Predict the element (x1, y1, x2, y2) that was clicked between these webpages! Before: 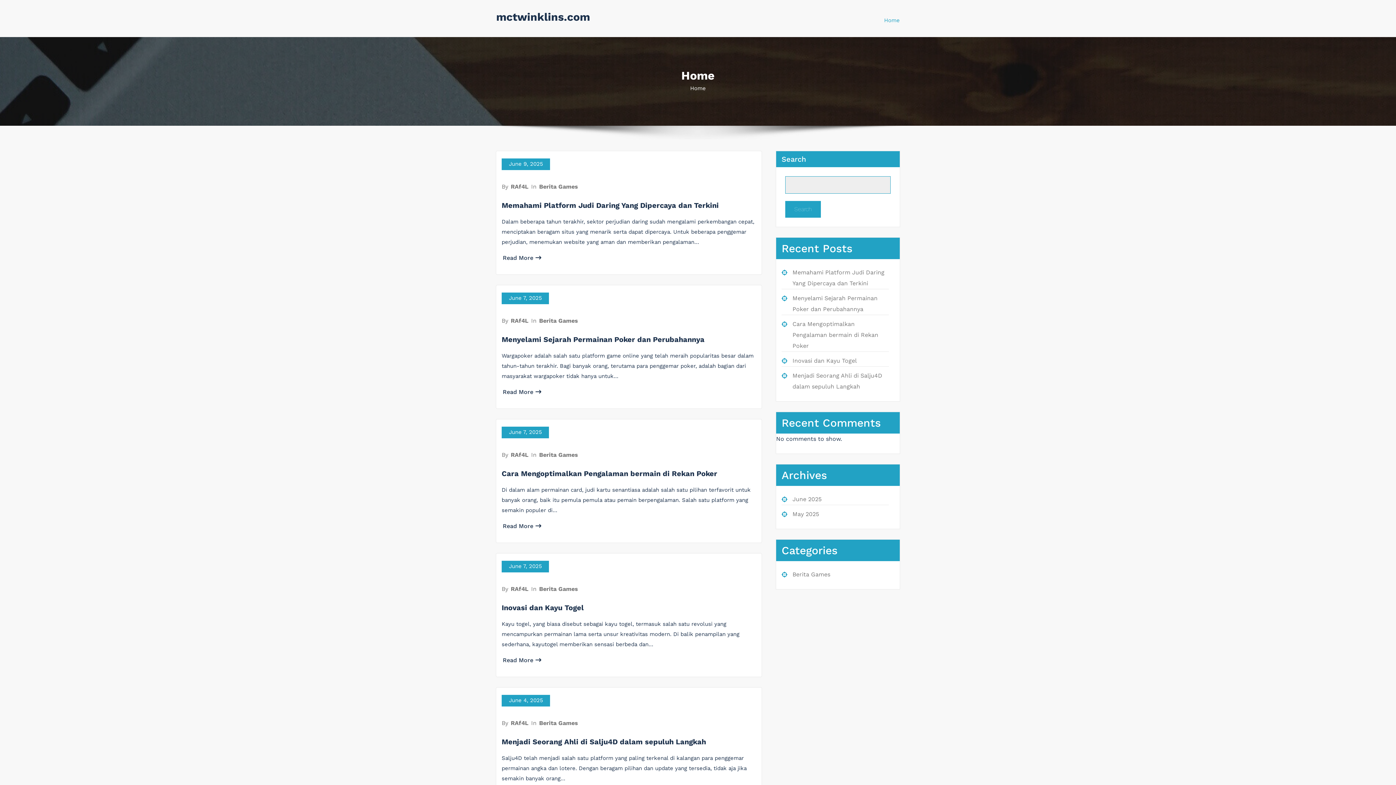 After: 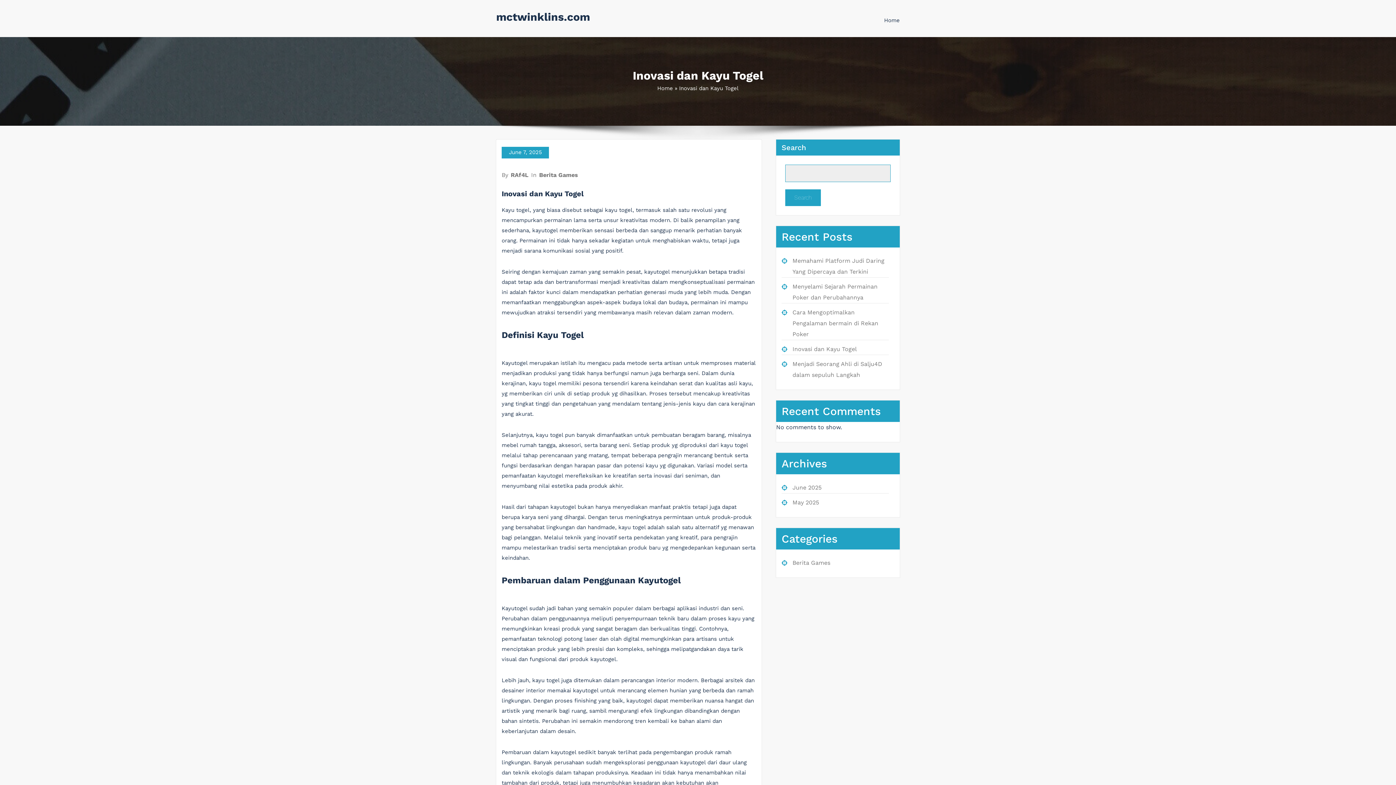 Action: label: Inovasi dan Kayu Togel bbox: (501, 603, 584, 612)